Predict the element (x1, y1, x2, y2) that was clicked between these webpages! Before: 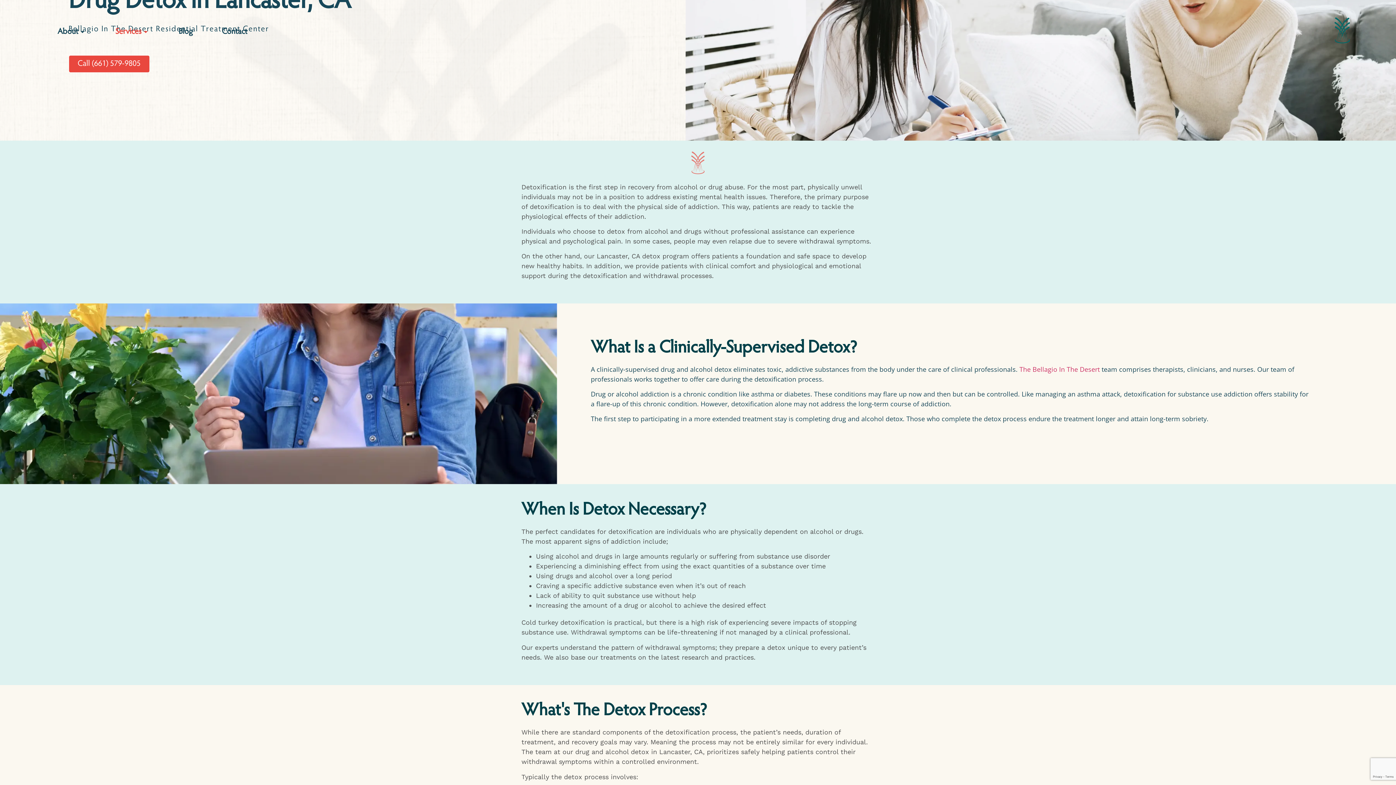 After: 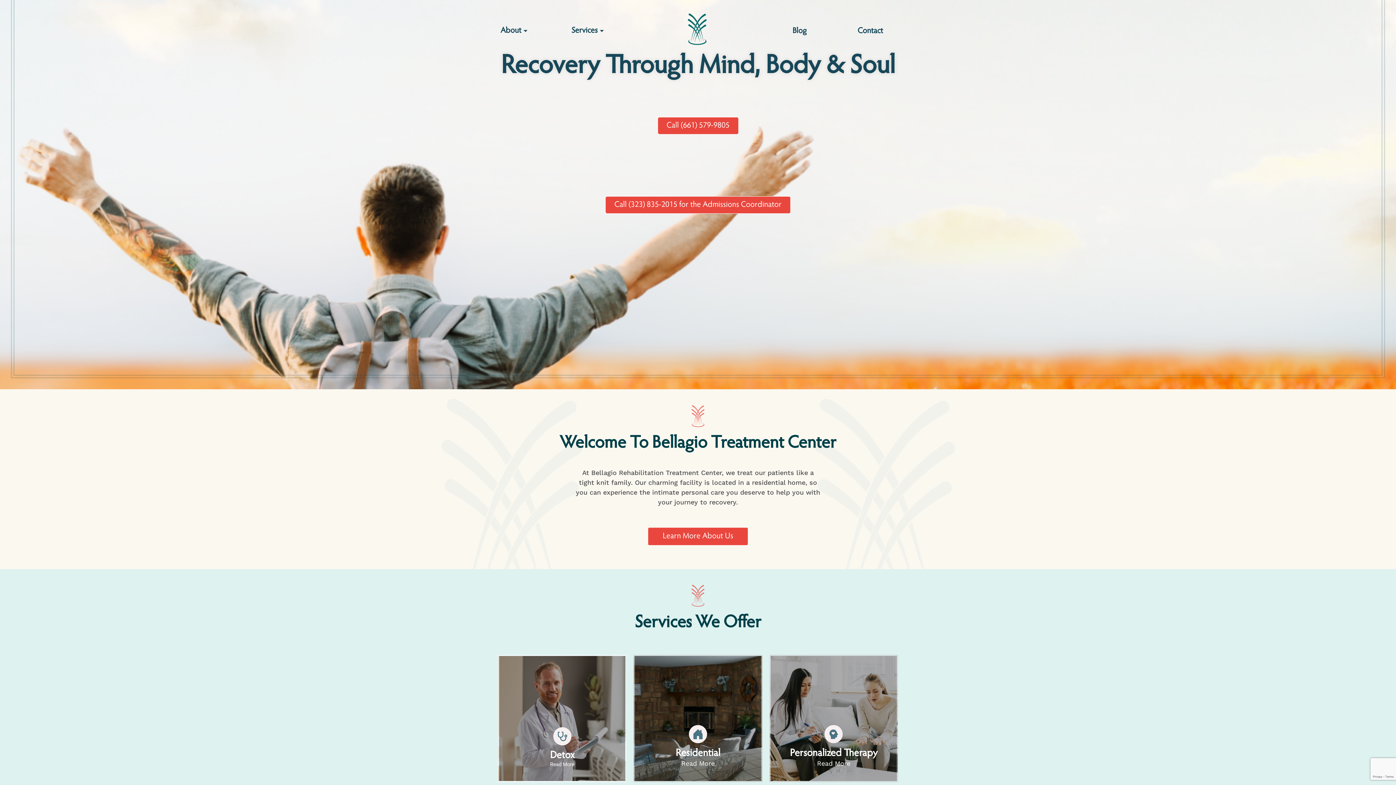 Action: bbox: (1329, 17, 1356, 44)